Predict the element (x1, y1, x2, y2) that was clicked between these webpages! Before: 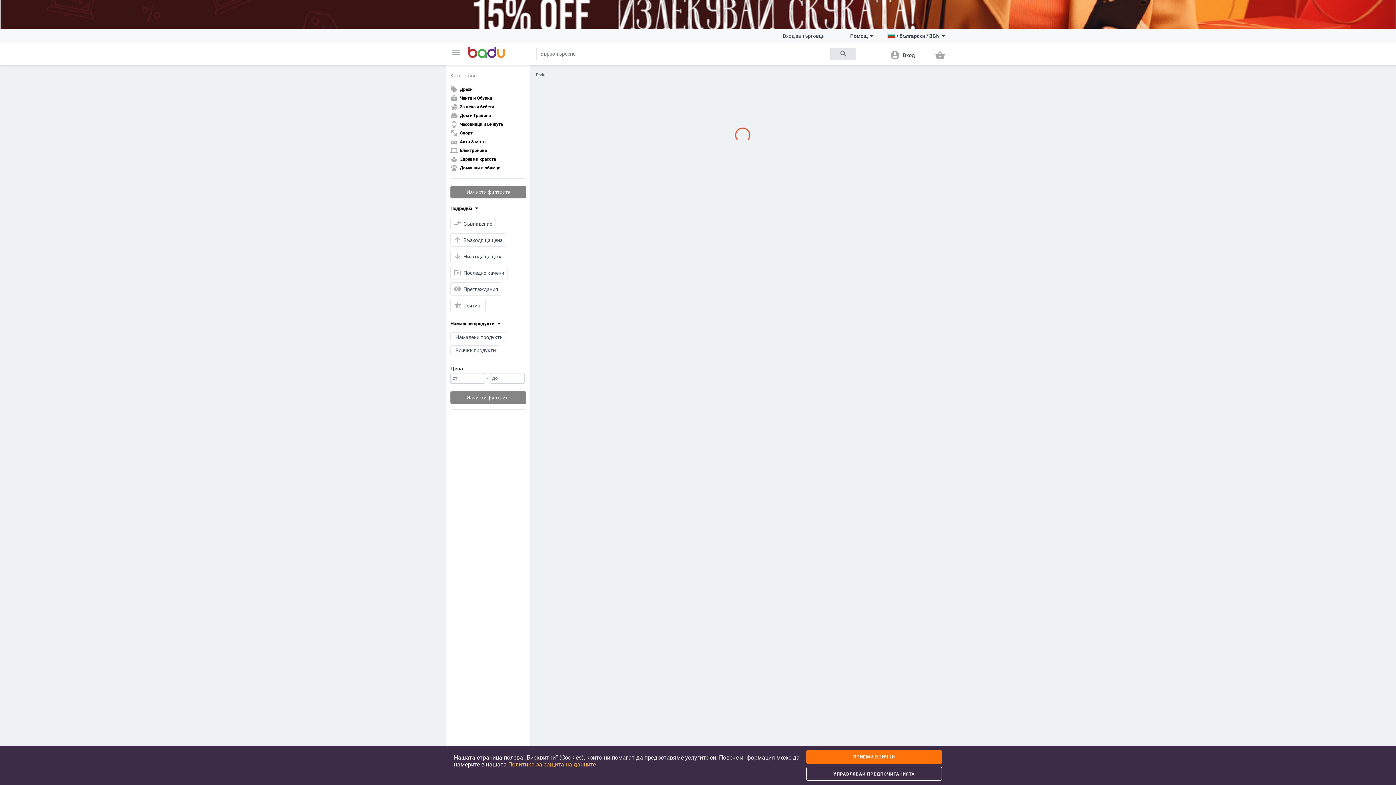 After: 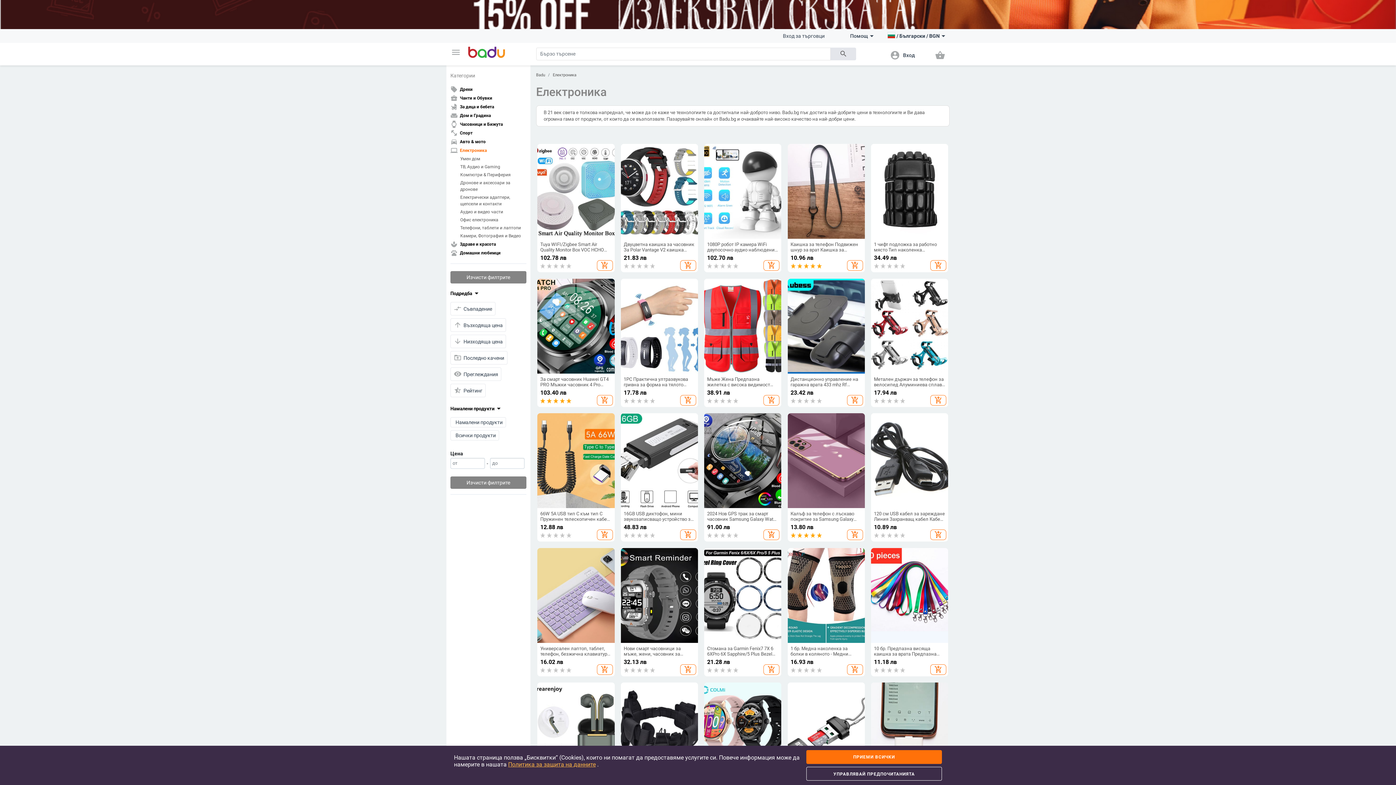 Action: bbox: (450, 146, 526, 154) label: laptop
Електроника